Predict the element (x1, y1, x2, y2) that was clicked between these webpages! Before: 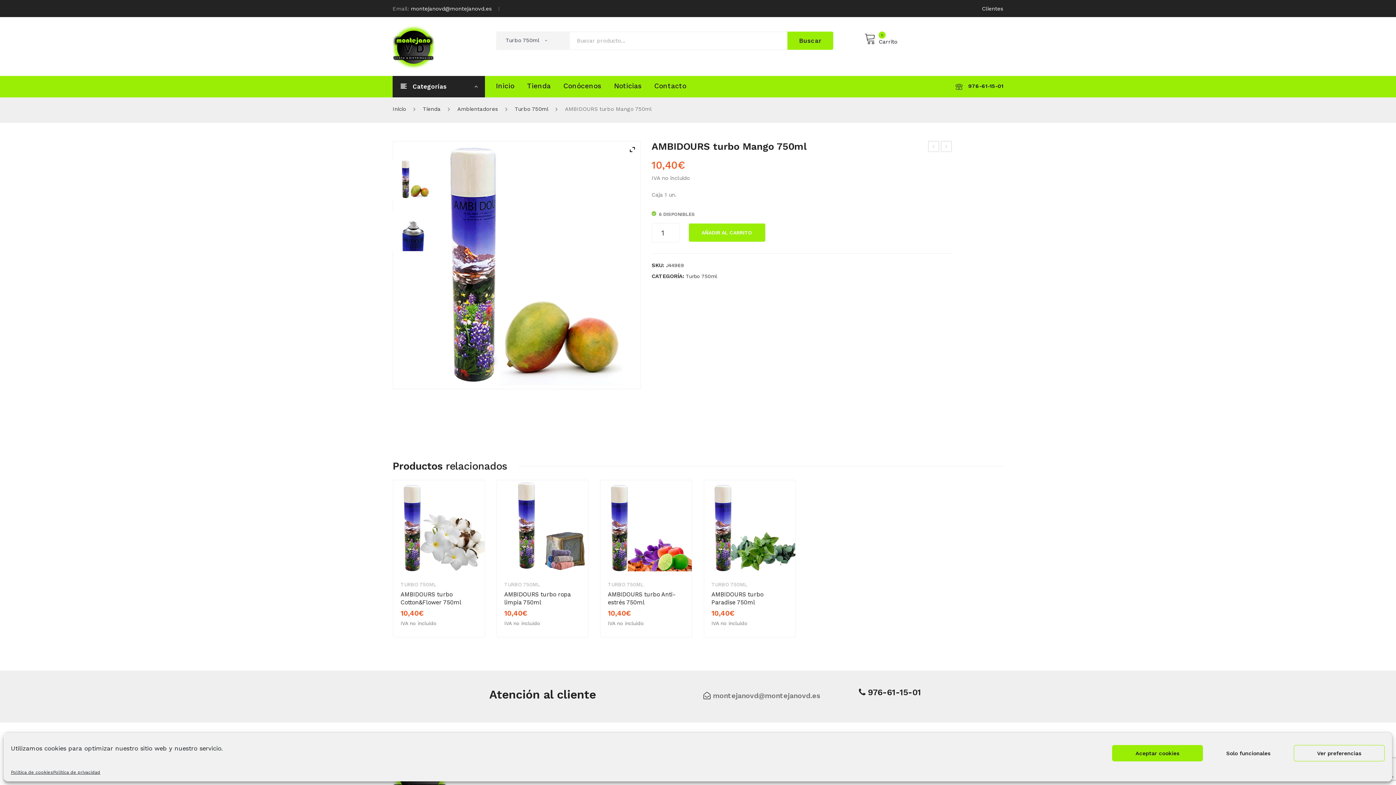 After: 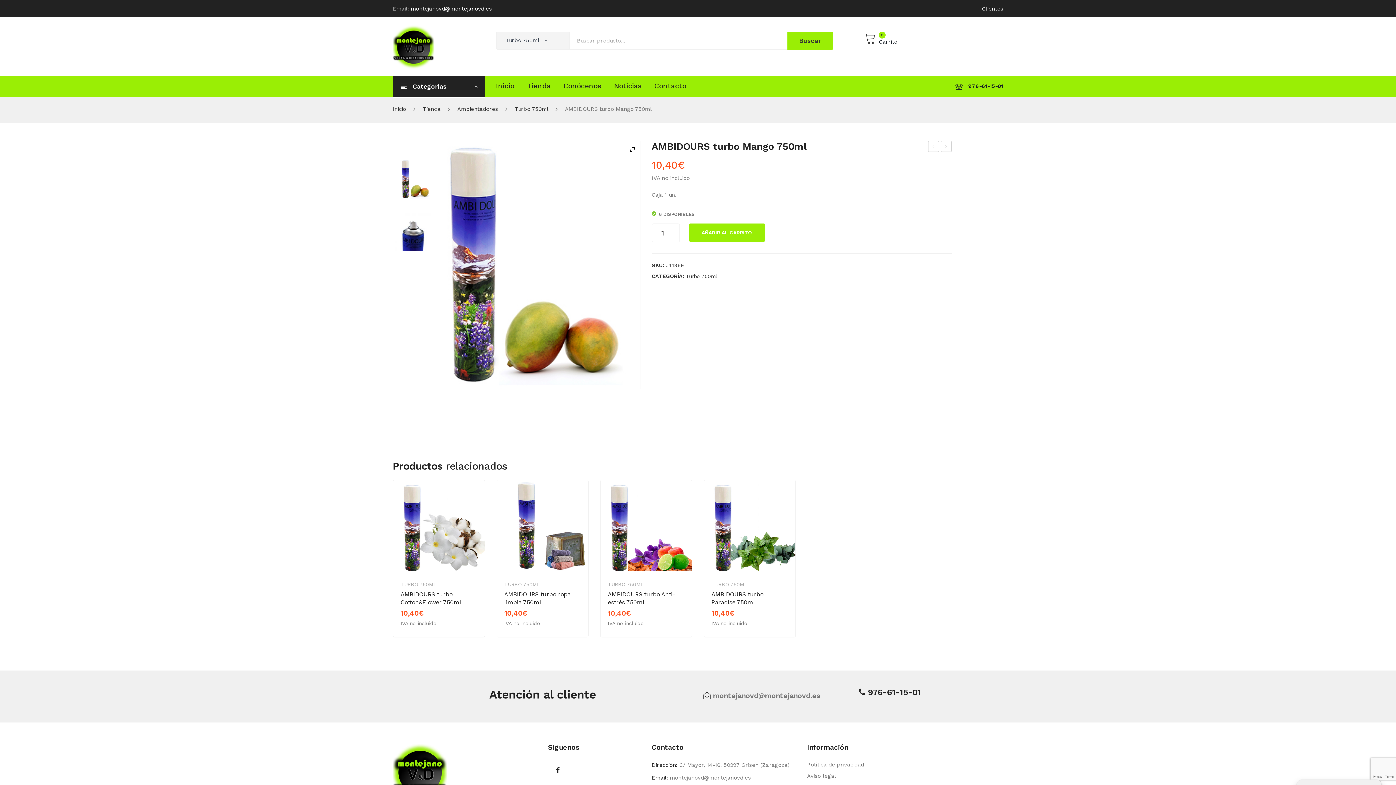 Action: bbox: (1203, 745, 1294, 761) label: Solo funcionales